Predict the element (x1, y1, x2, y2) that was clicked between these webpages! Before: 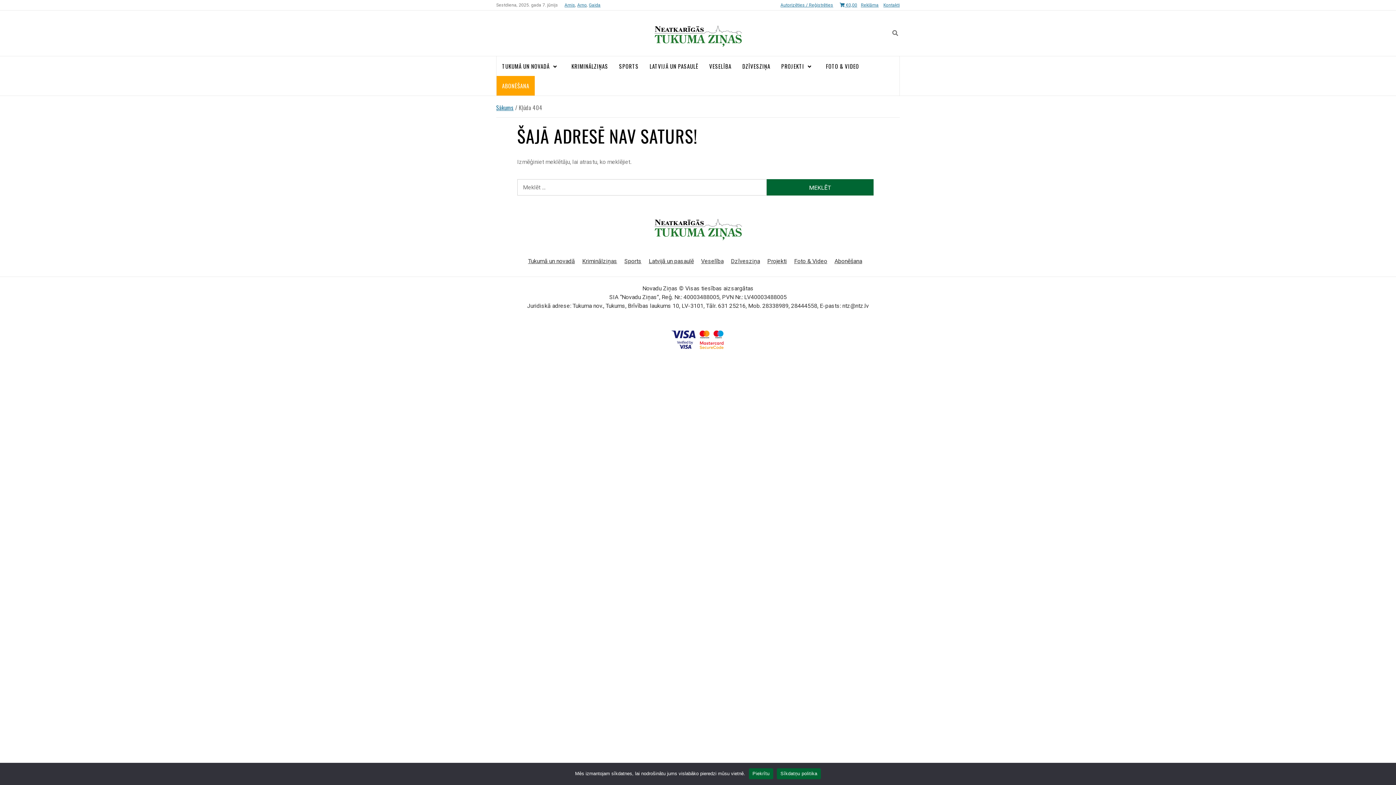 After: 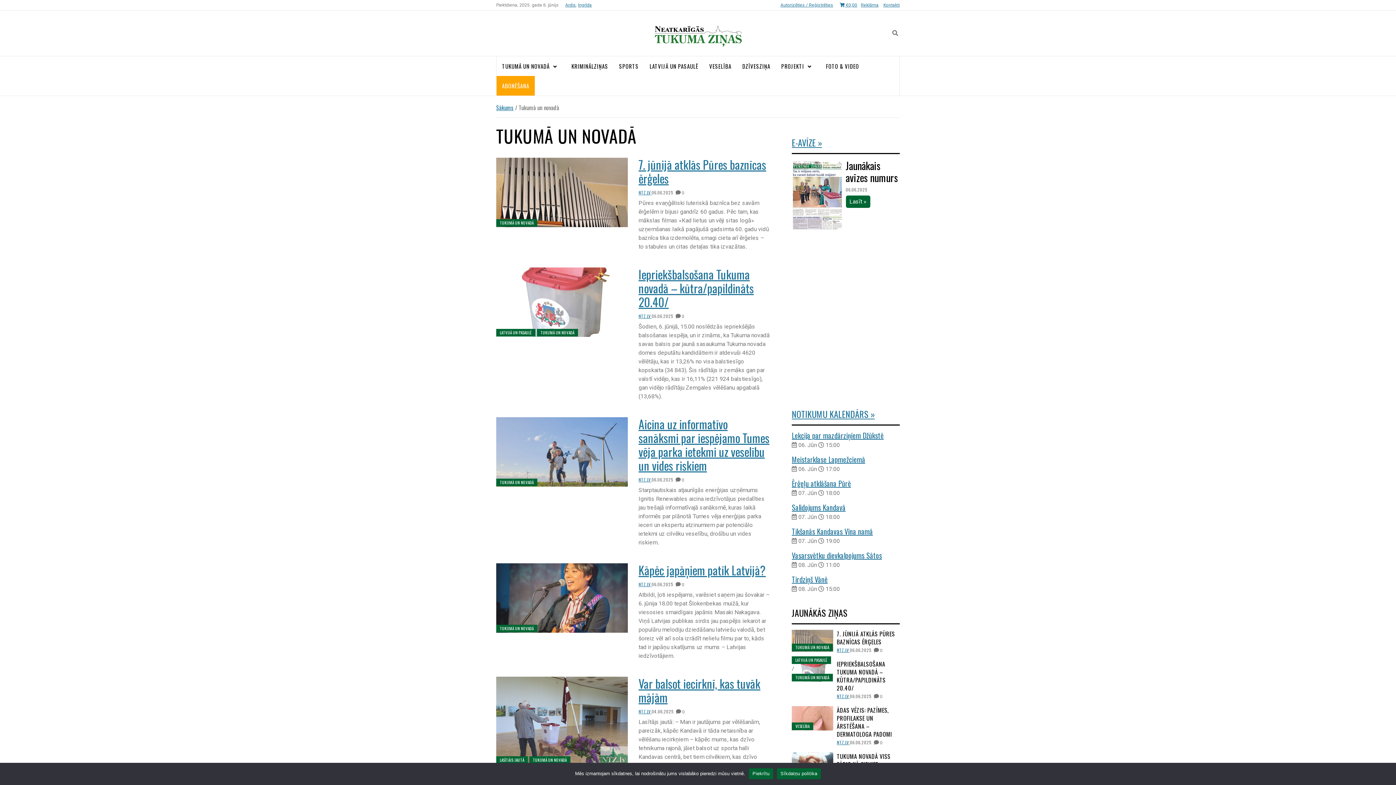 Action: bbox: (496, 56, 566, 76) label: TUKUMĀ UN NOVADĀ